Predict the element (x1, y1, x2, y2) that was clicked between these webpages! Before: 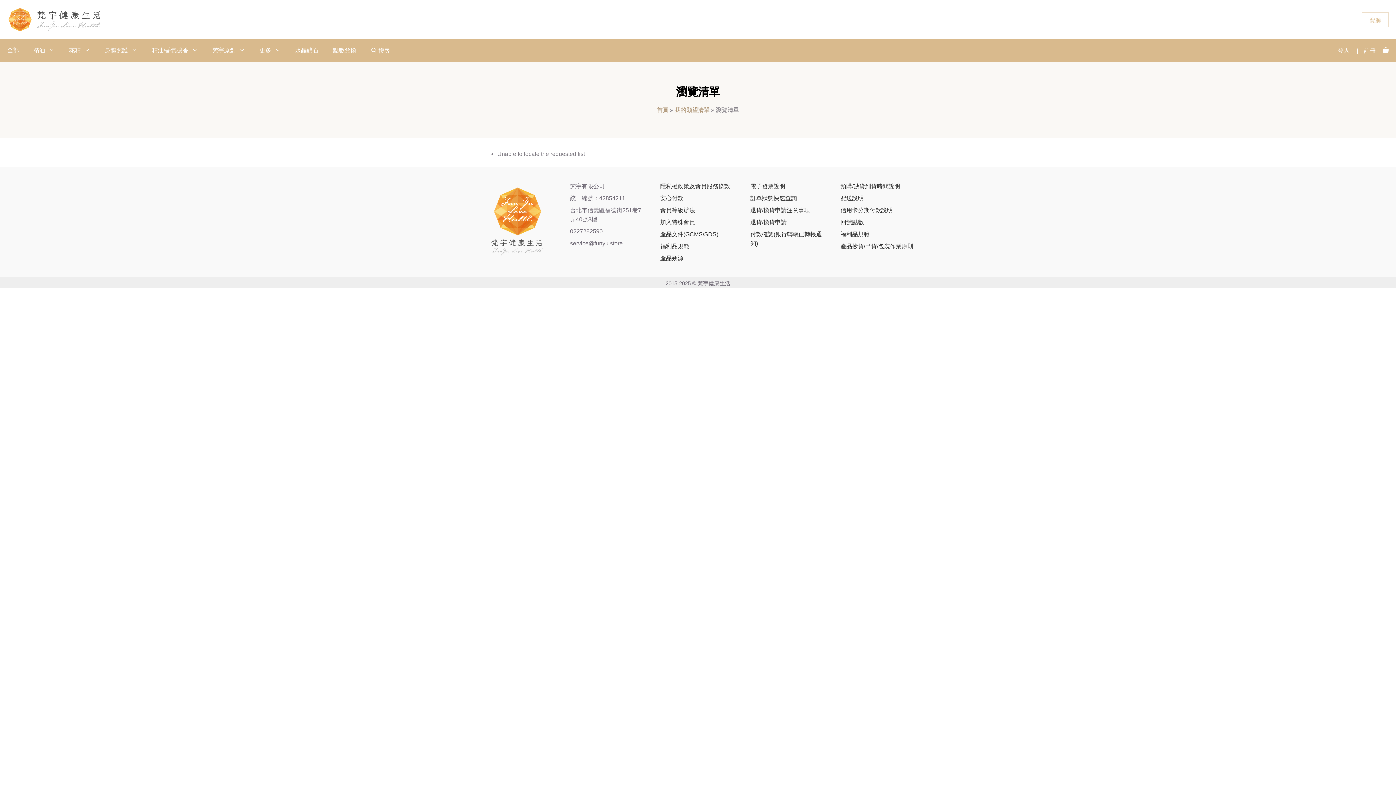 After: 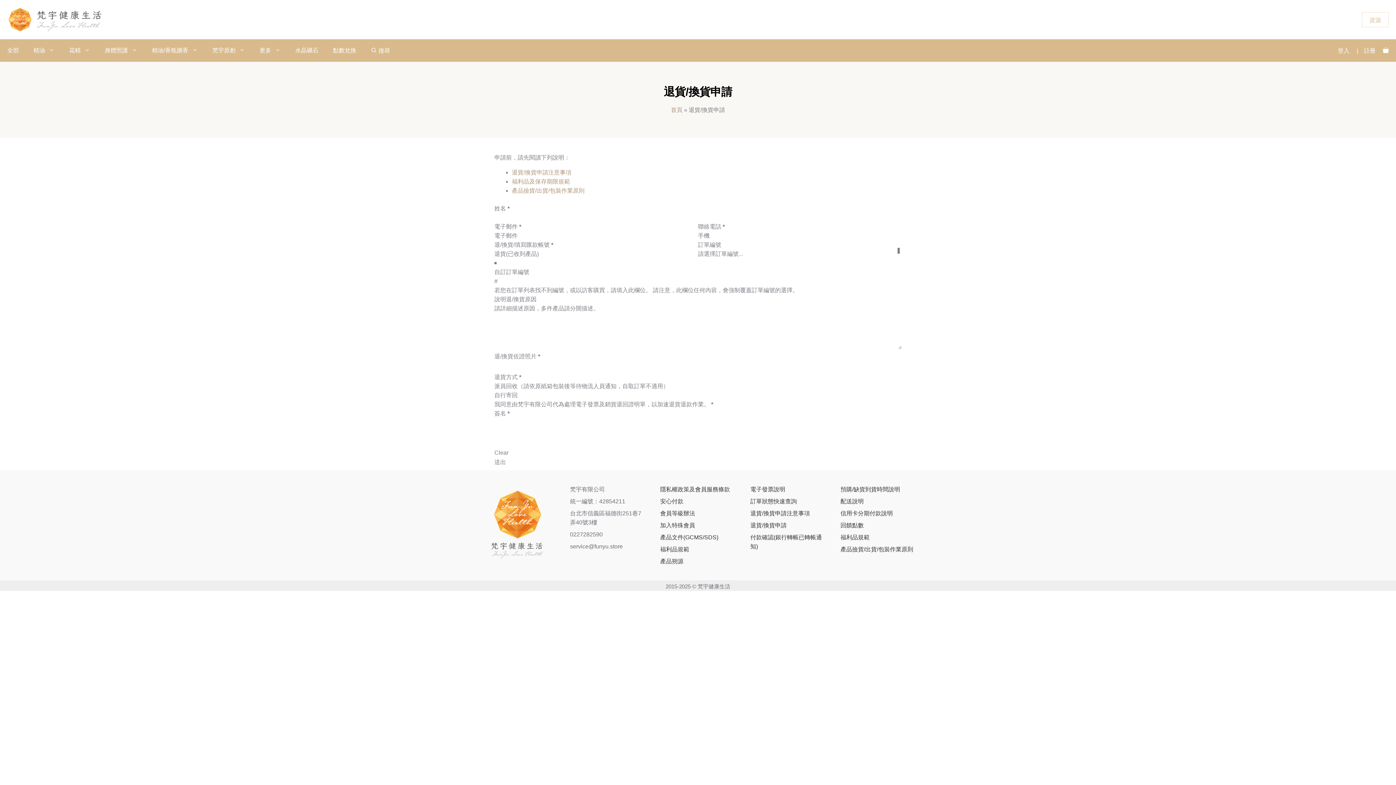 Action: label: 退貨/換貨申請 bbox: (750, 219, 786, 225)